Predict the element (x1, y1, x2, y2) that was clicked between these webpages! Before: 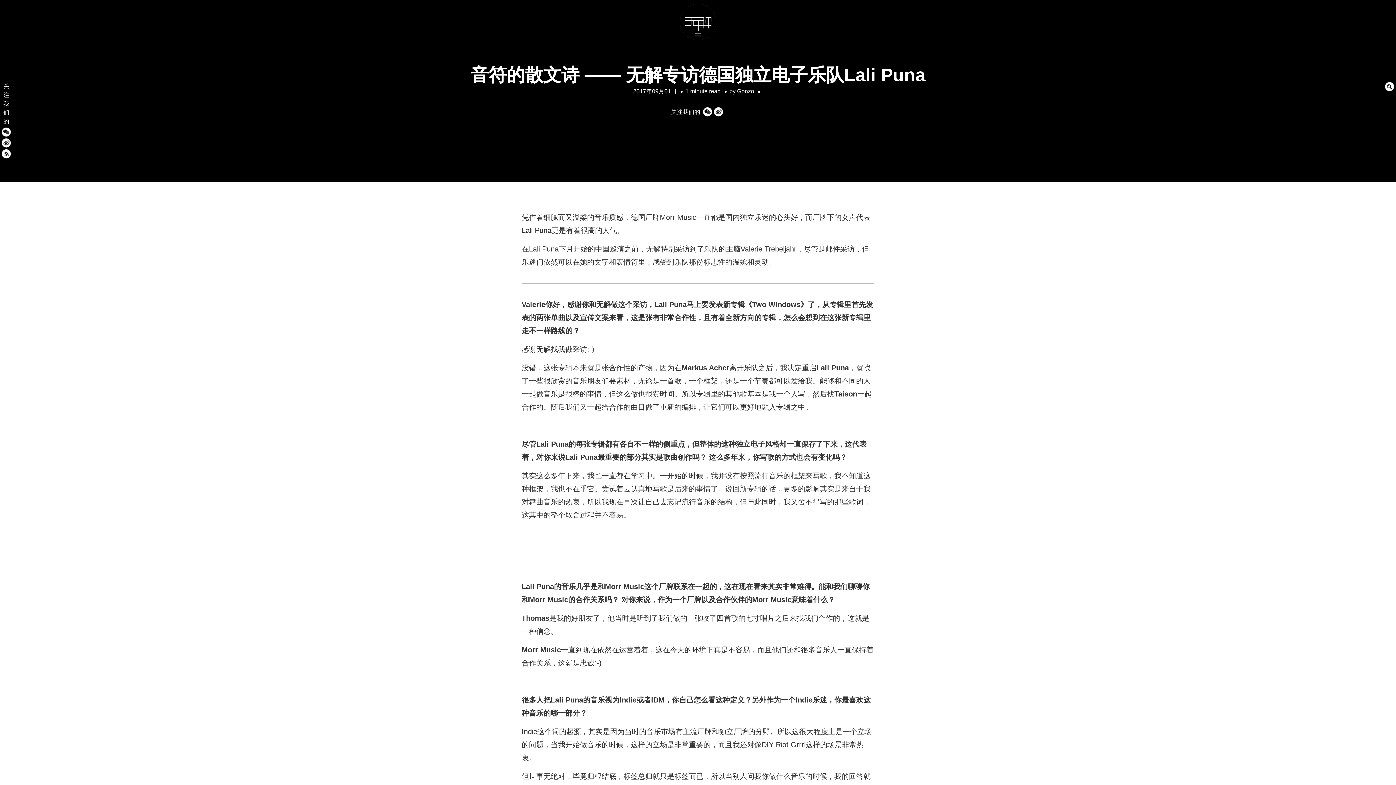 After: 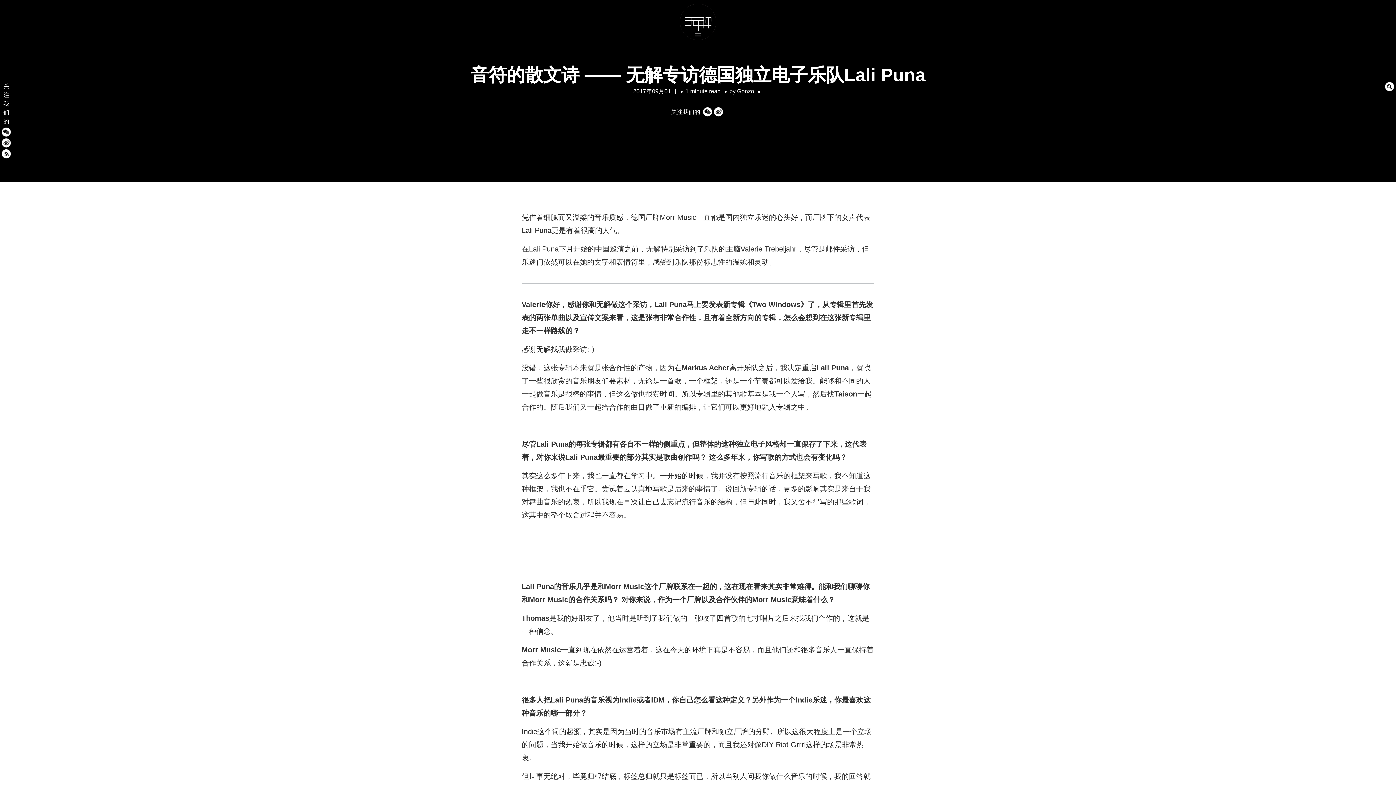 Action: bbox: (1, 140, 10, 146)